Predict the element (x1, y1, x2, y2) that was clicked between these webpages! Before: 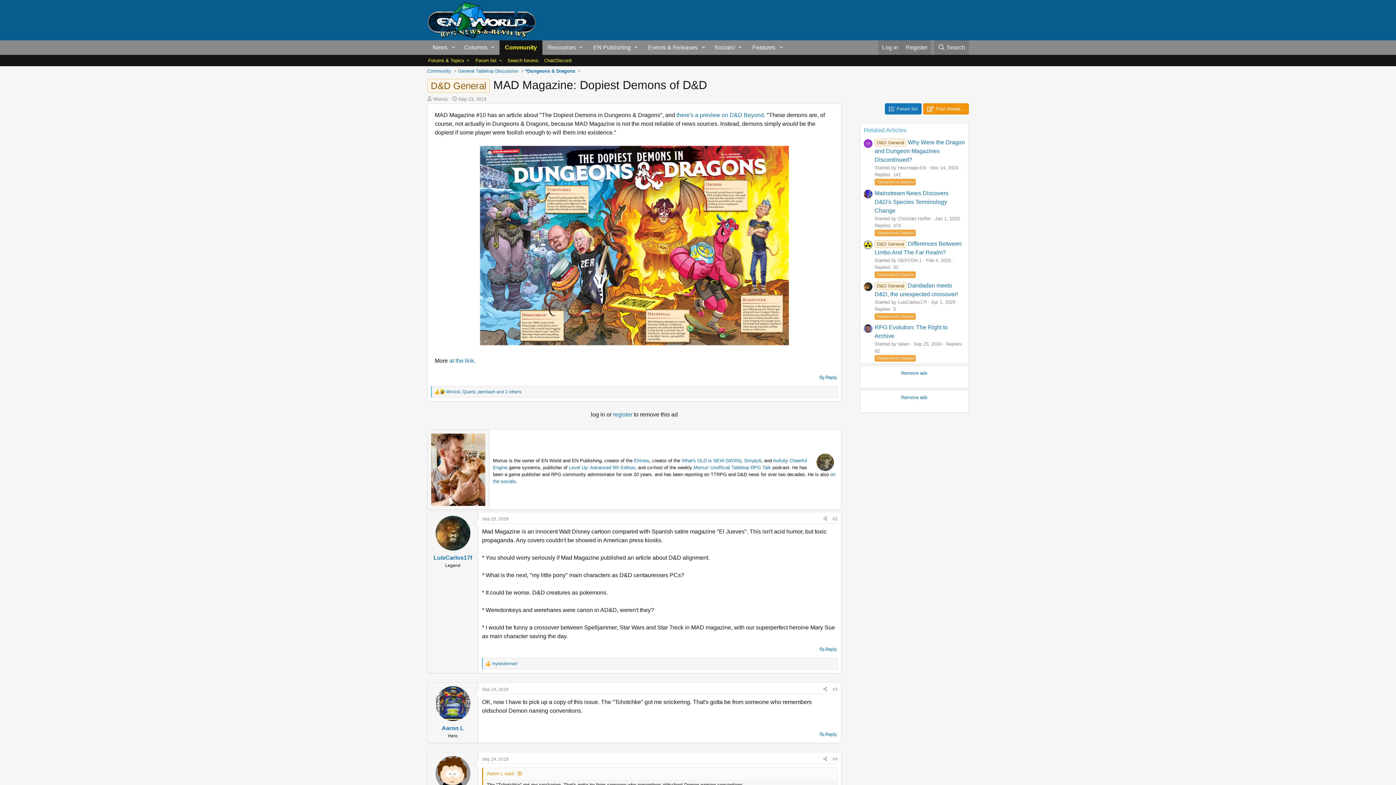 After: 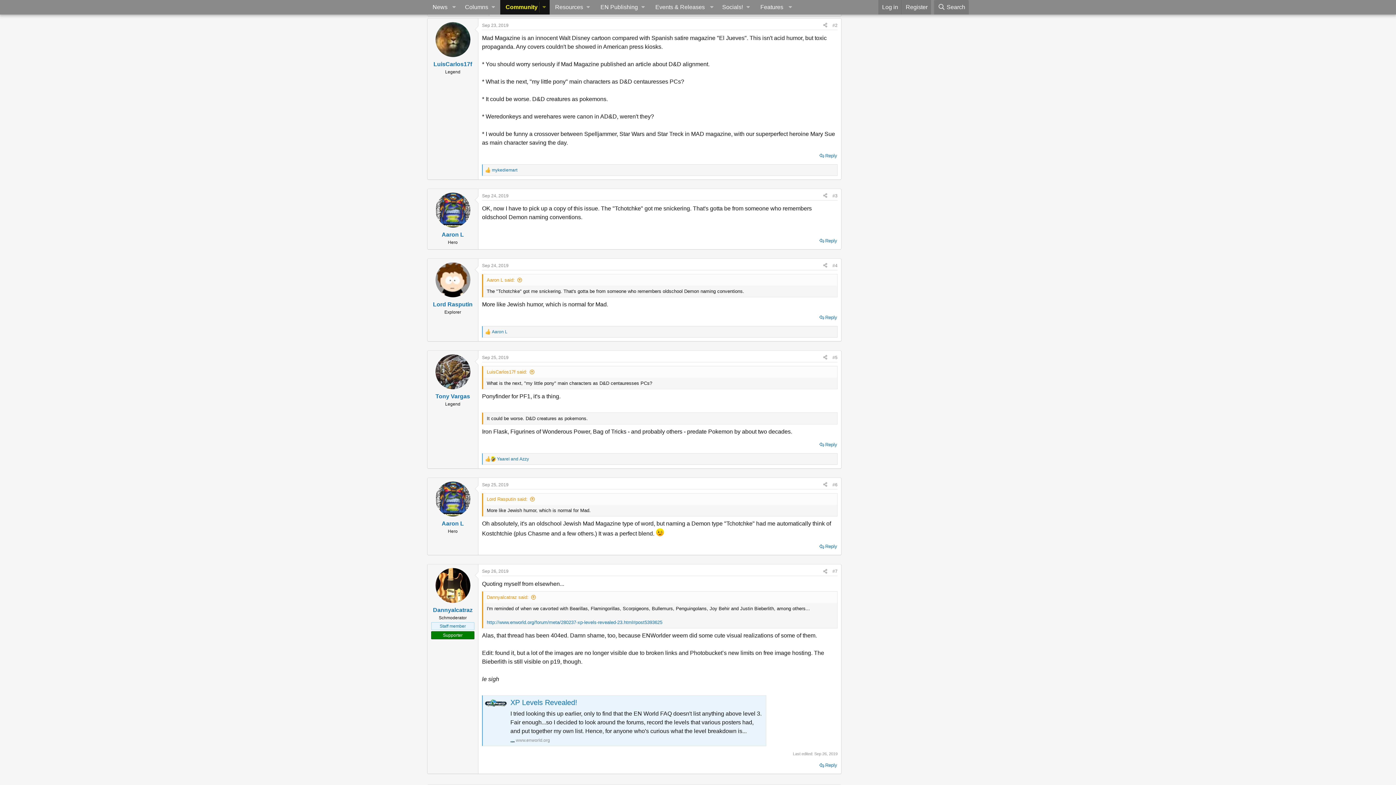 Action: bbox: (482, 516, 508, 521) label: Sep 23, 2019